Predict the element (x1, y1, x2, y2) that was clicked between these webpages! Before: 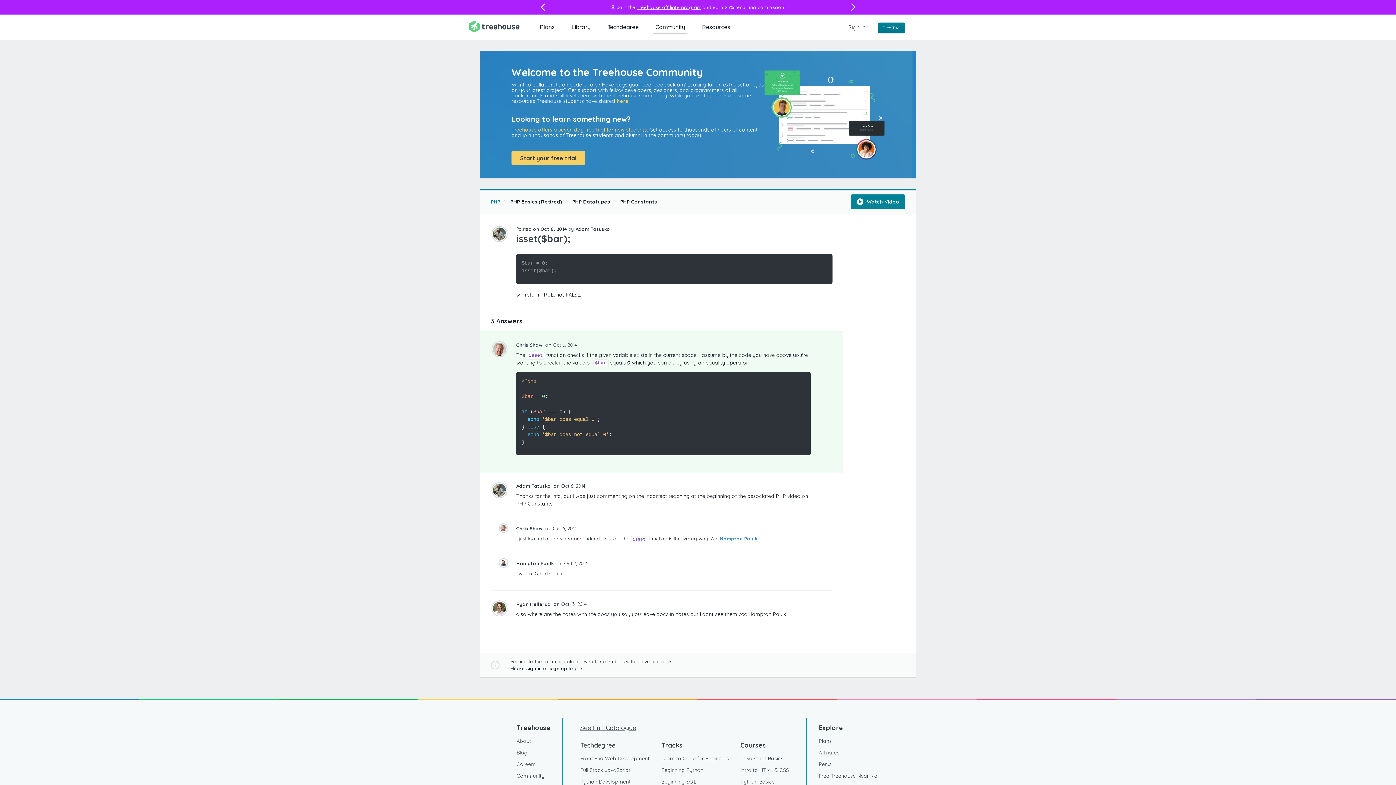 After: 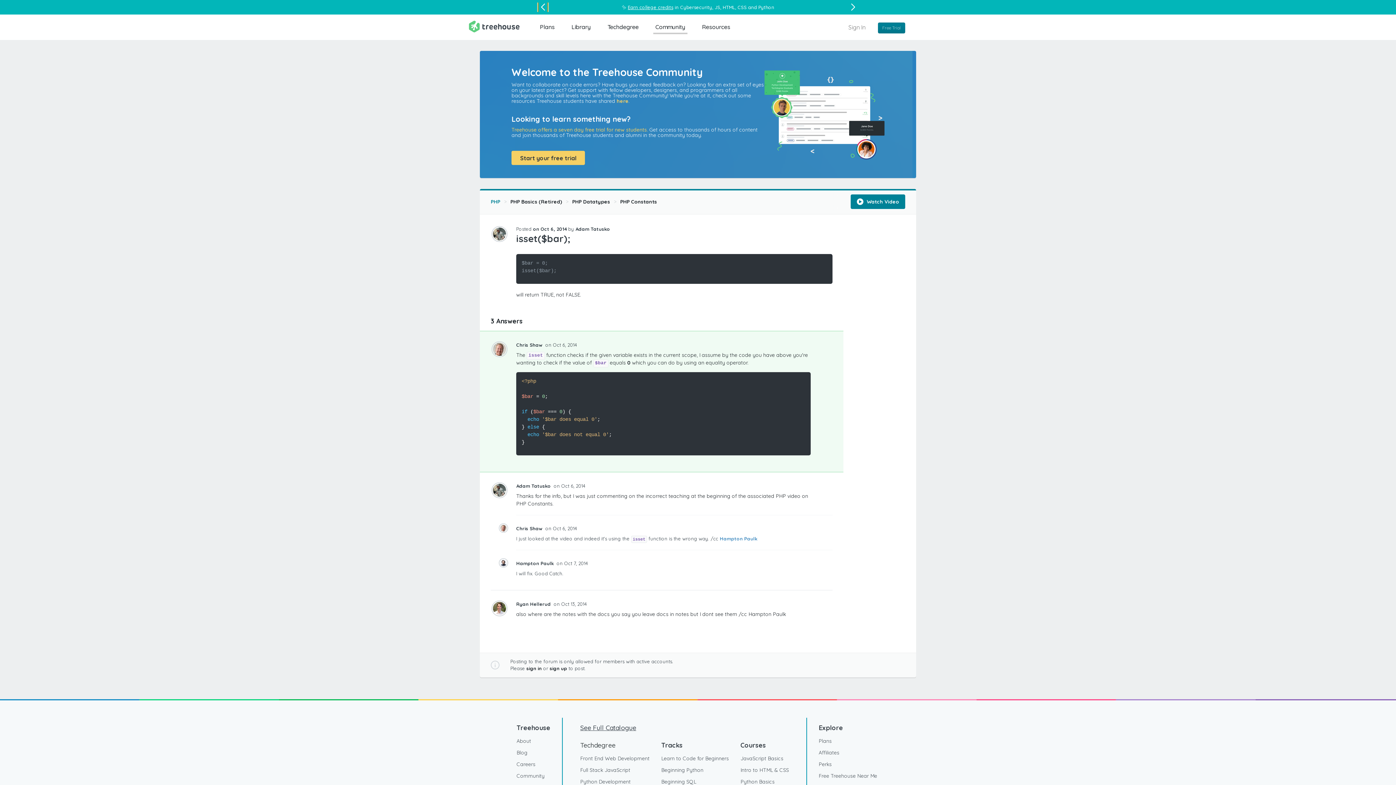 Action: label: Previous slide bbox: (538, 0, 548, 15)